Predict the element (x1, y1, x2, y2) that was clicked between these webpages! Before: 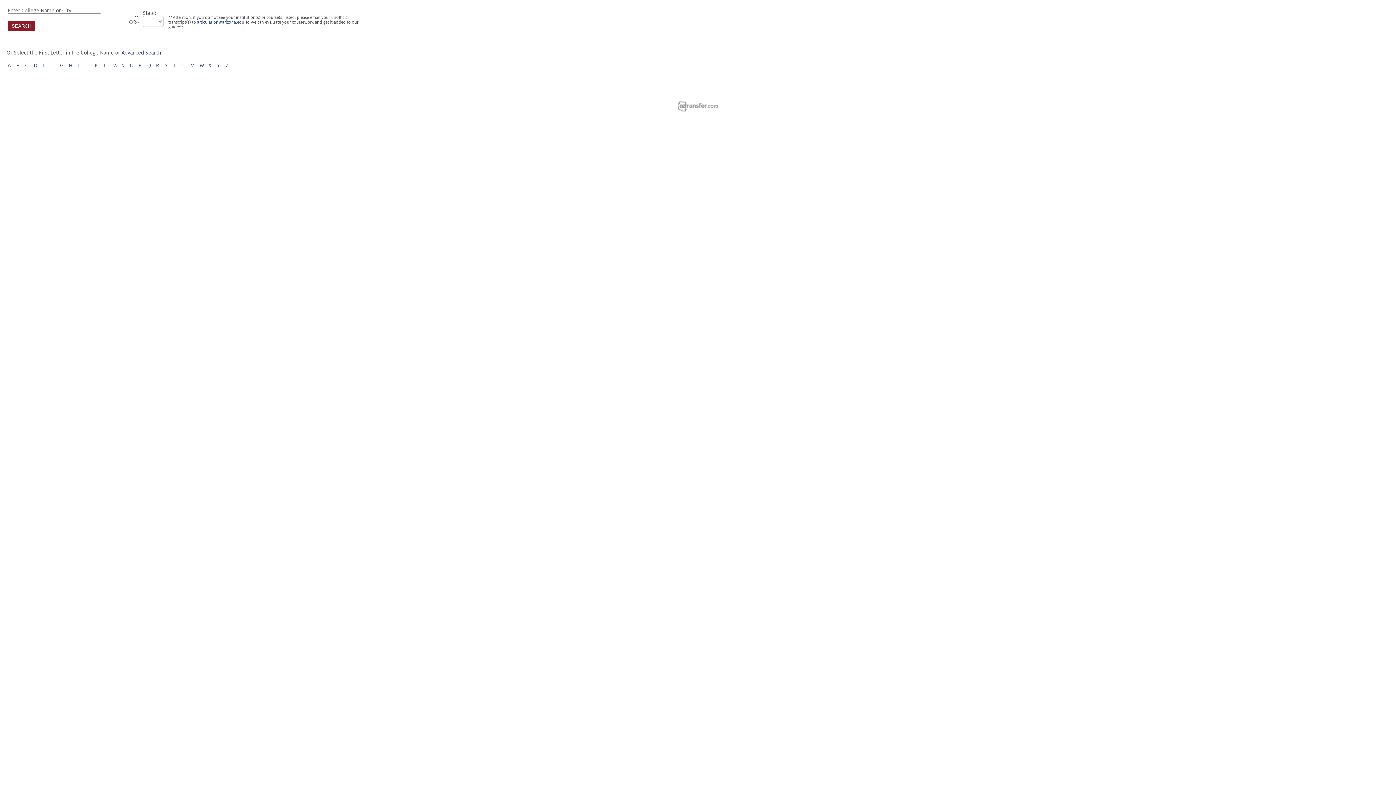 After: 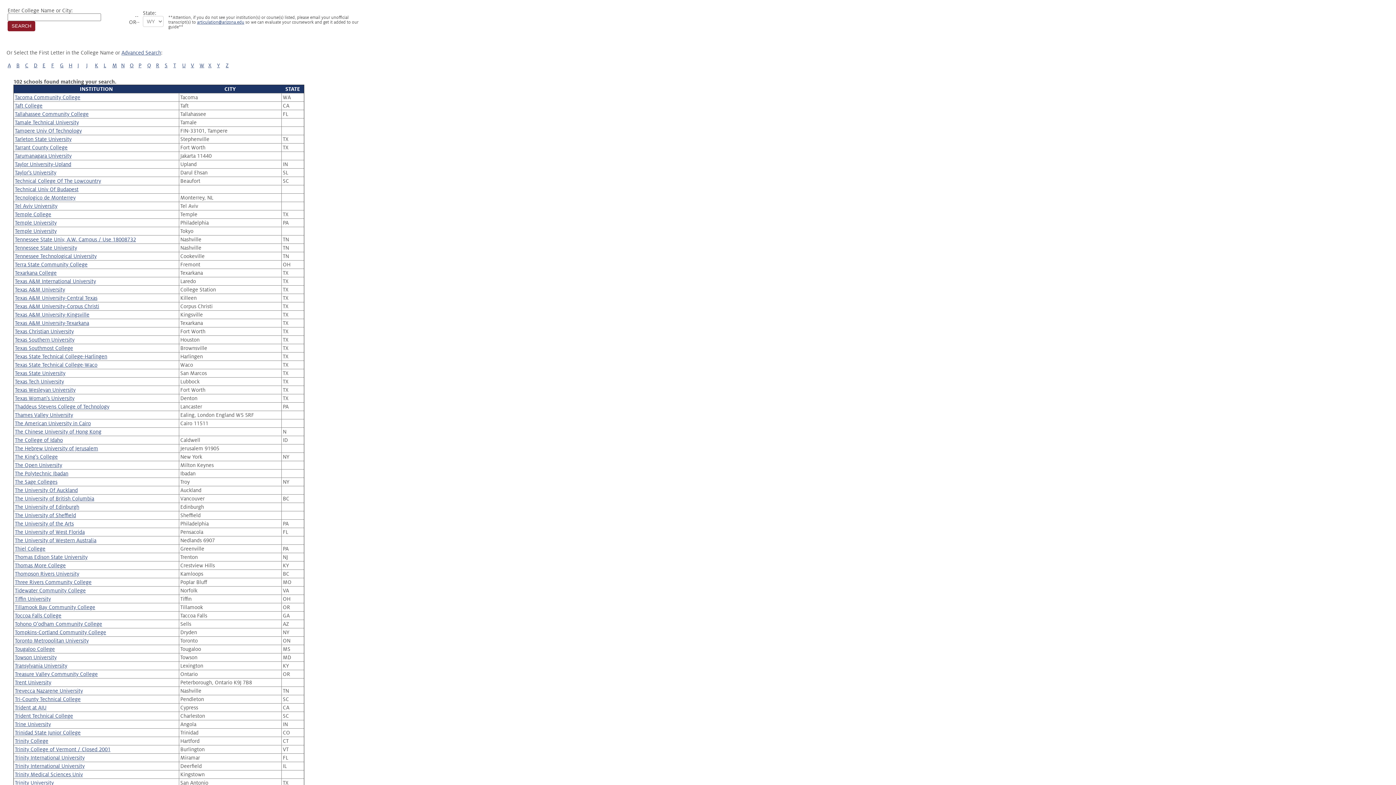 Action: label: T bbox: (173, 62, 176, 68)